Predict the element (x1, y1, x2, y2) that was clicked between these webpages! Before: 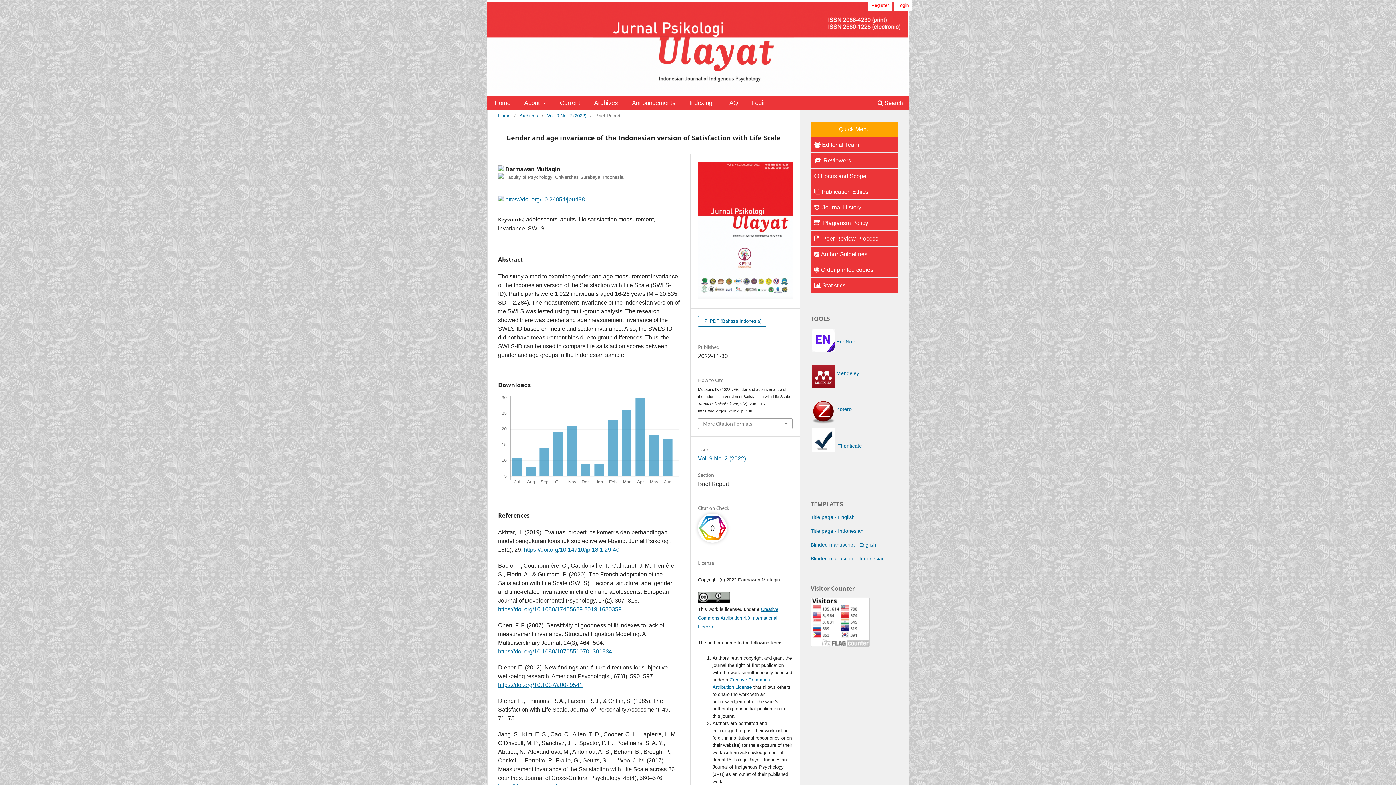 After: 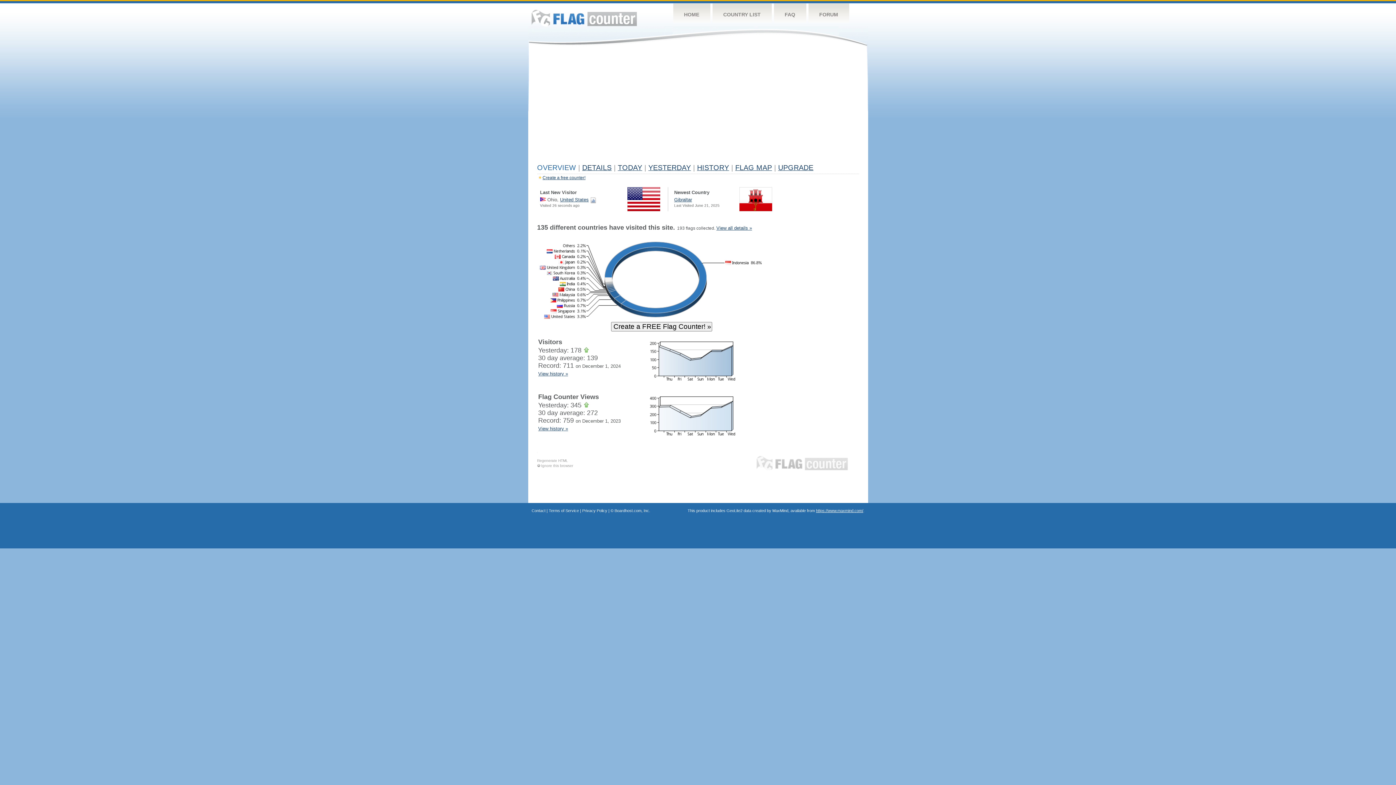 Action: bbox: (810, 642, 869, 648)